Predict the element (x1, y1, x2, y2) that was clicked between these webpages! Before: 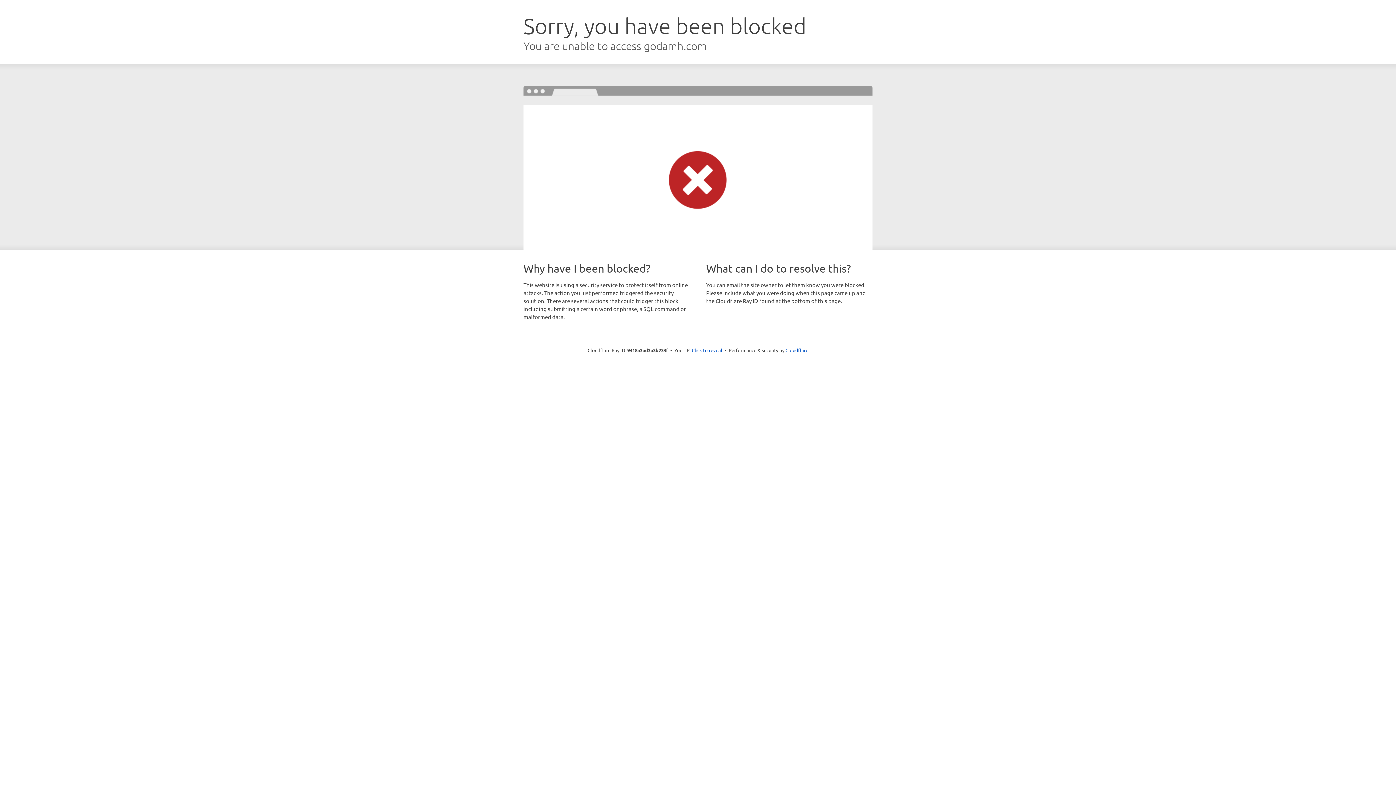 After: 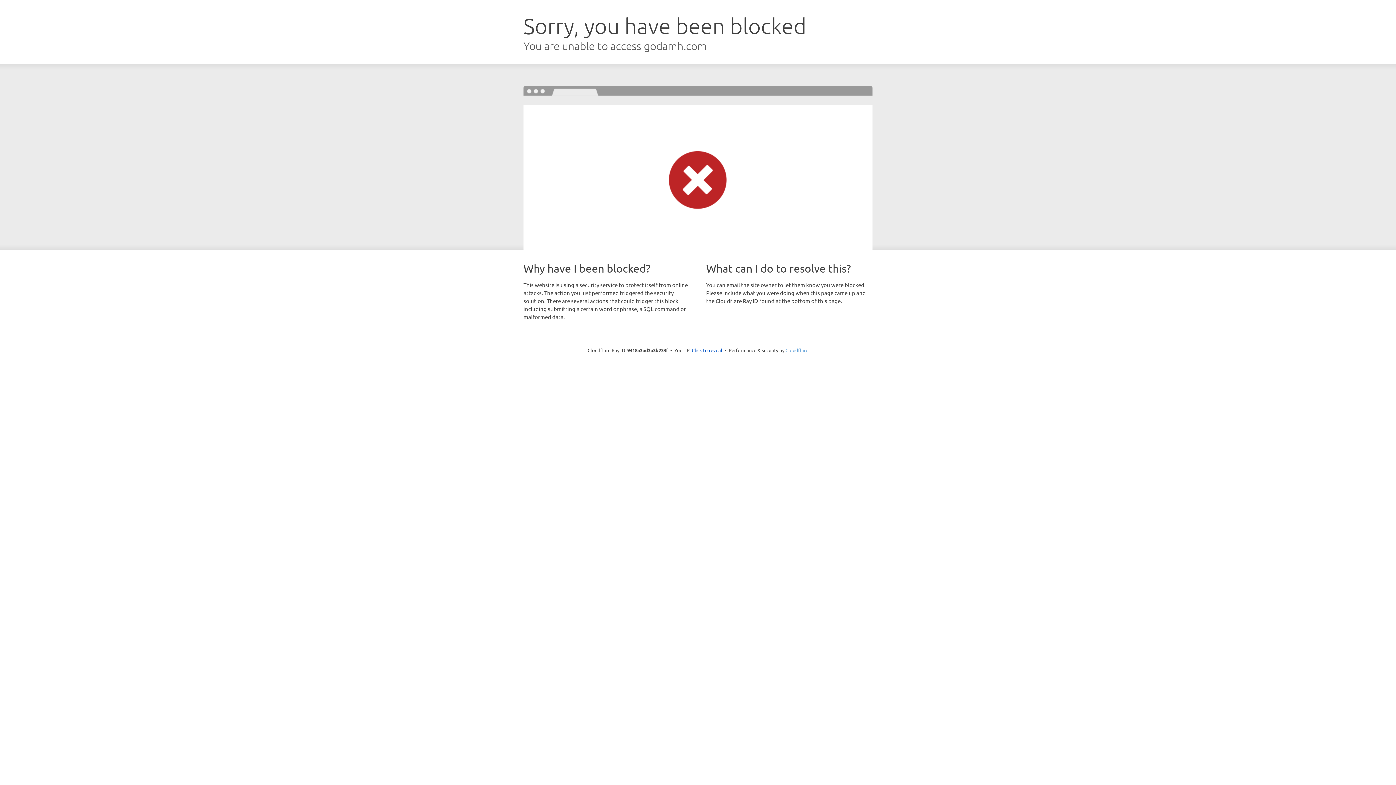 Action: bbox: (785, 347, 808, 353) label: Cloudflare